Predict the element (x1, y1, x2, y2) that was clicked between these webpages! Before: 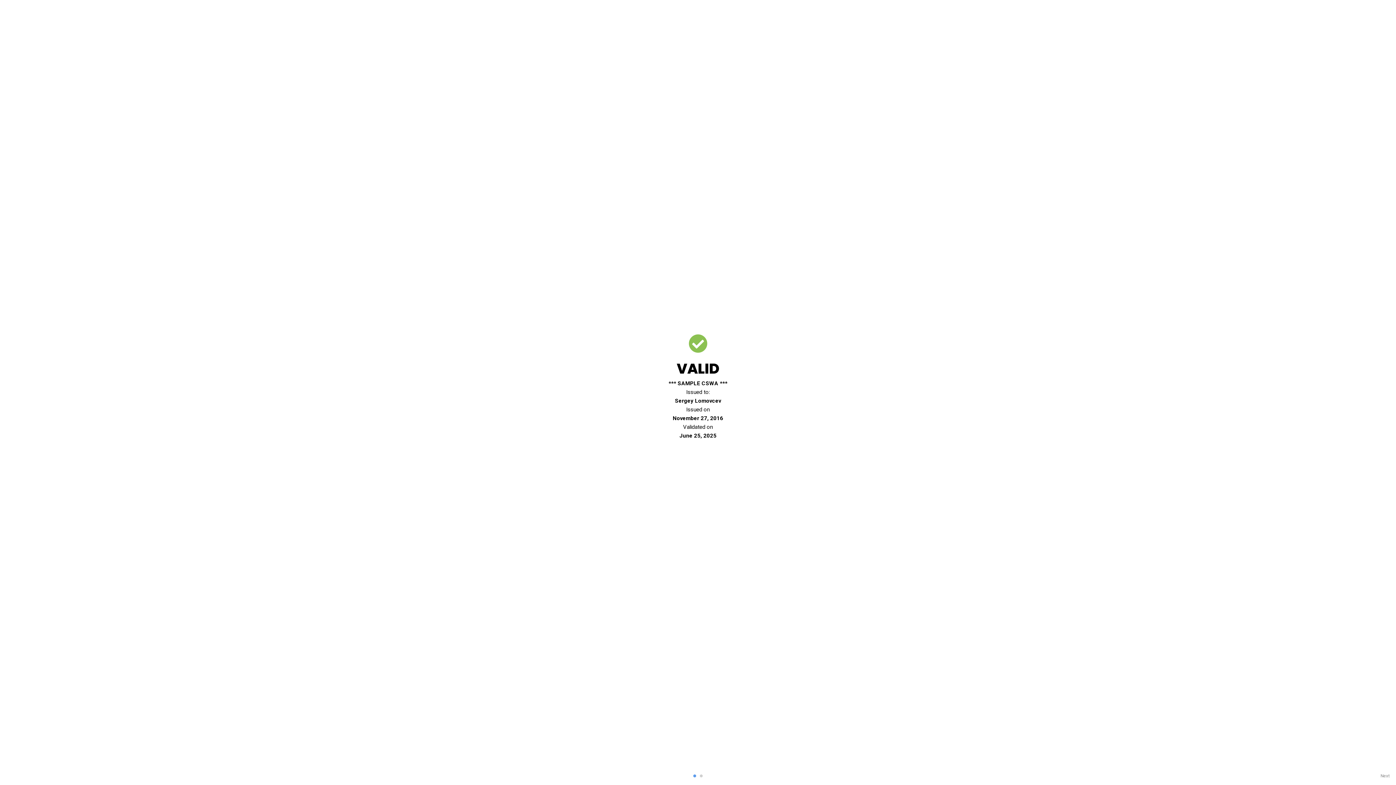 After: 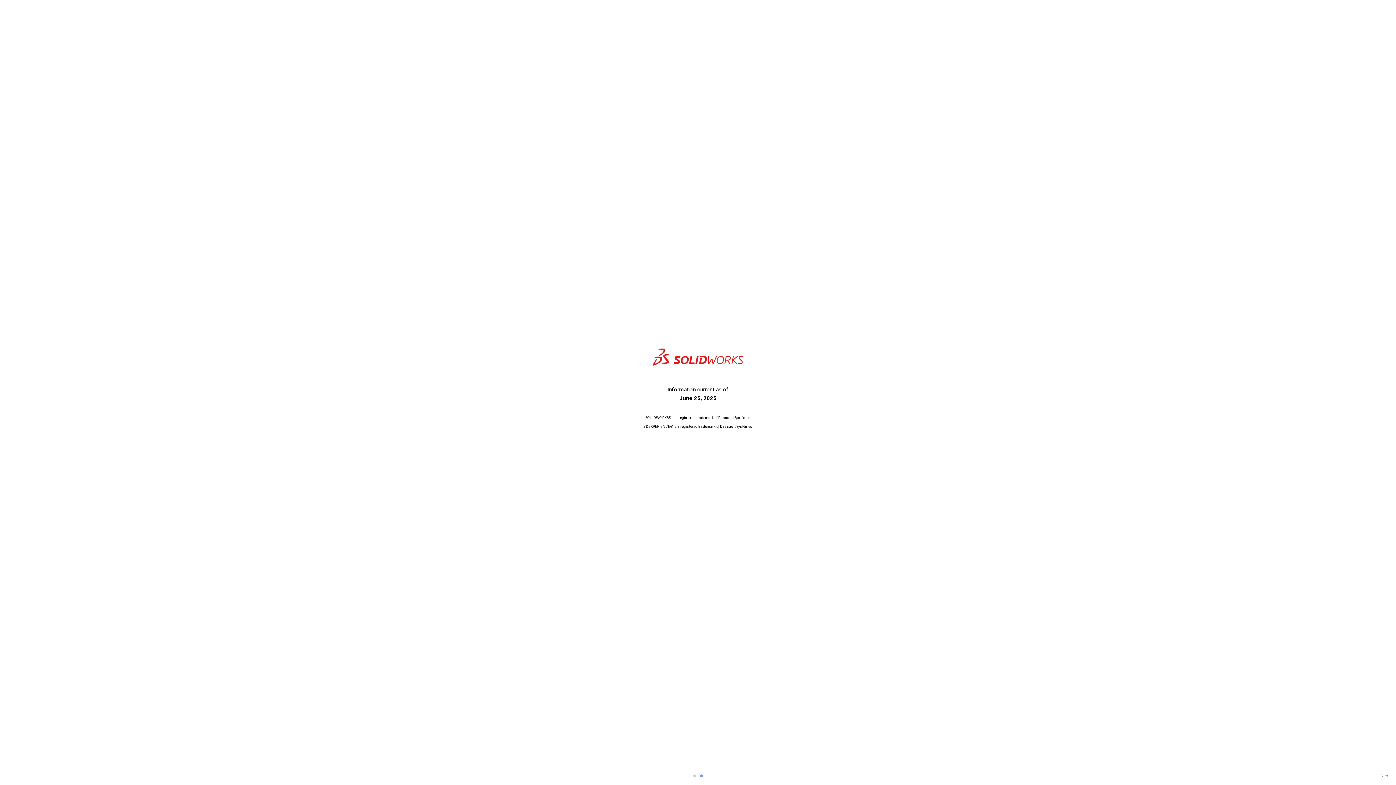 Action: bbox: (1374, 767, 1396, 785) label: Next